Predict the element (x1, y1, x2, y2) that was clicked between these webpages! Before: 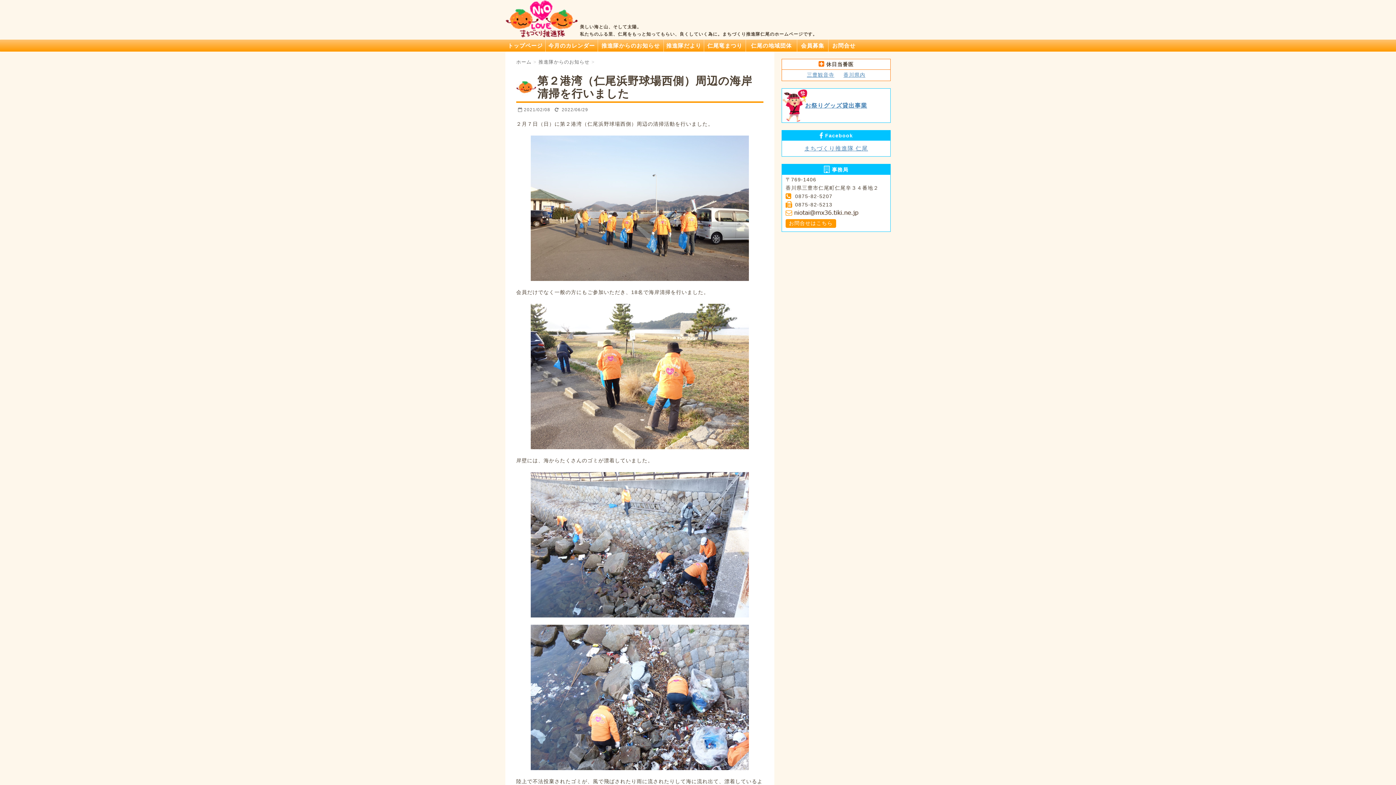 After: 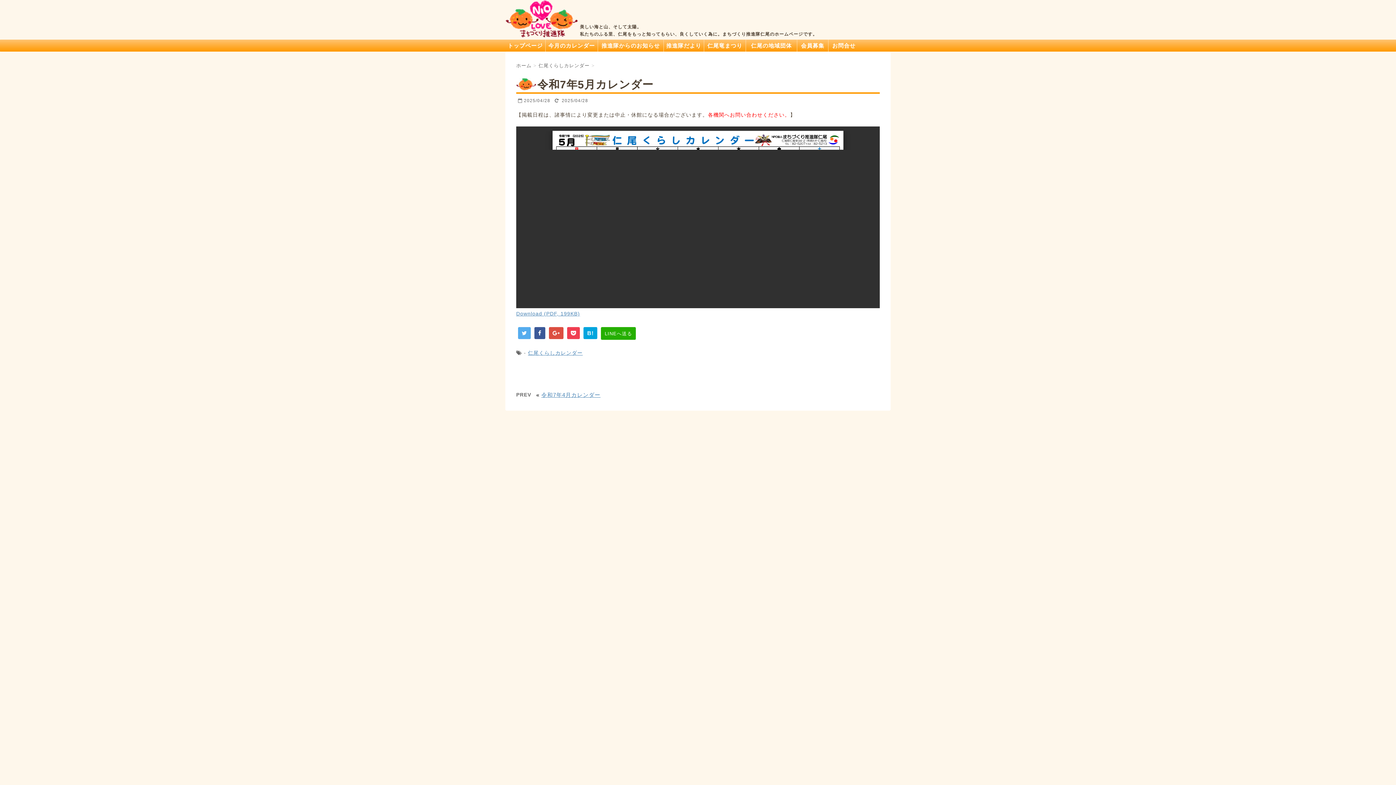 Action: bbox: (545, 39, 597, 51) label: 今月のカレンダー